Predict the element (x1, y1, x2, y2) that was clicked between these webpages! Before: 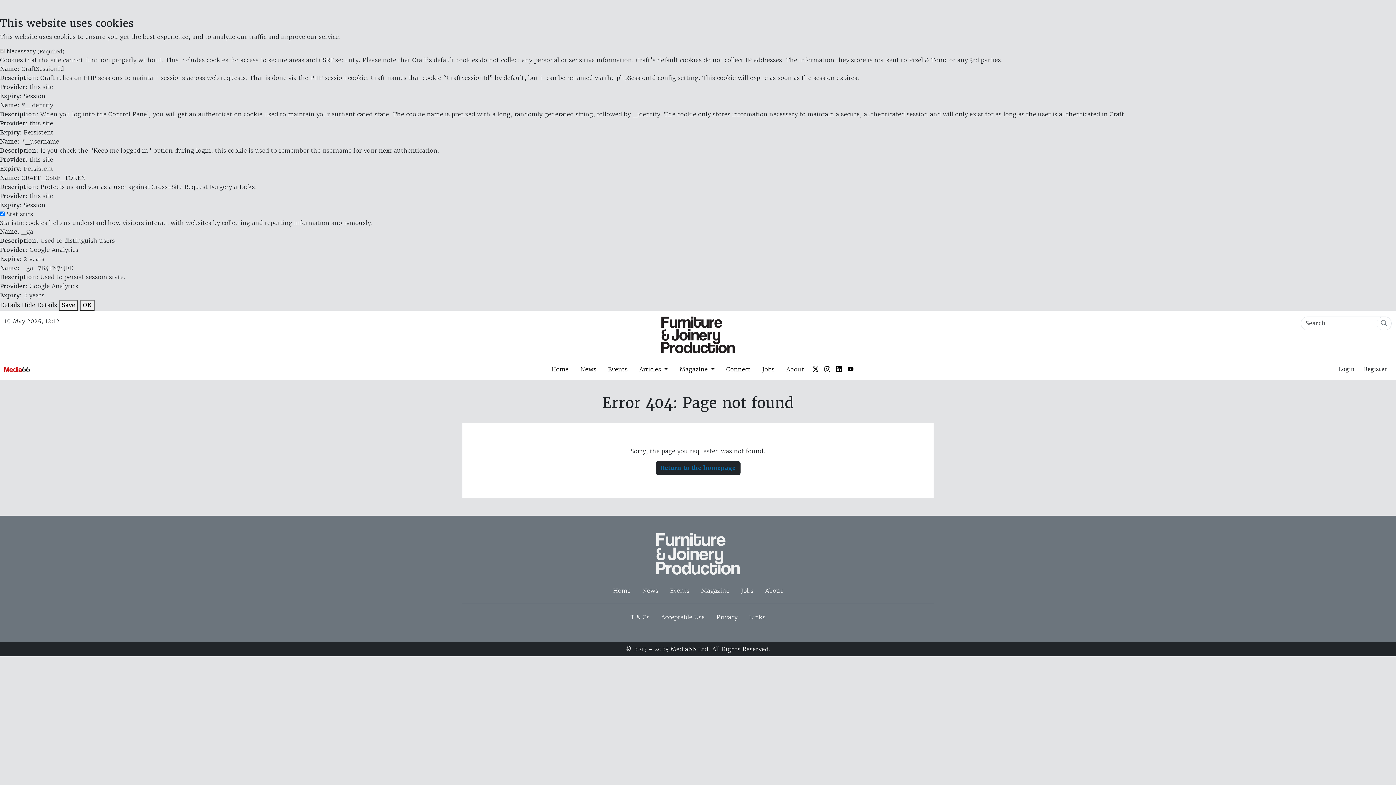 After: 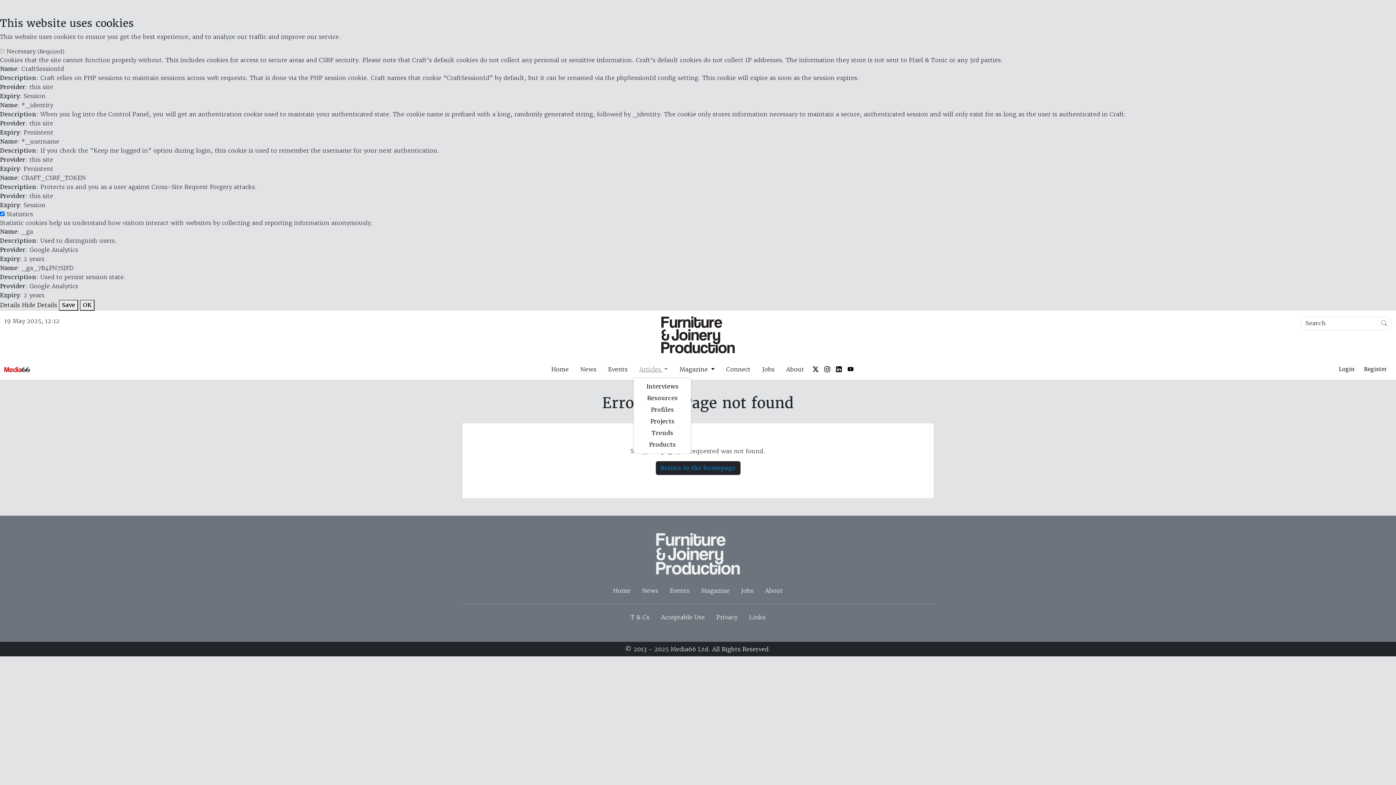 Action: bbox: (633, 362, 673, 376) label: Articles 